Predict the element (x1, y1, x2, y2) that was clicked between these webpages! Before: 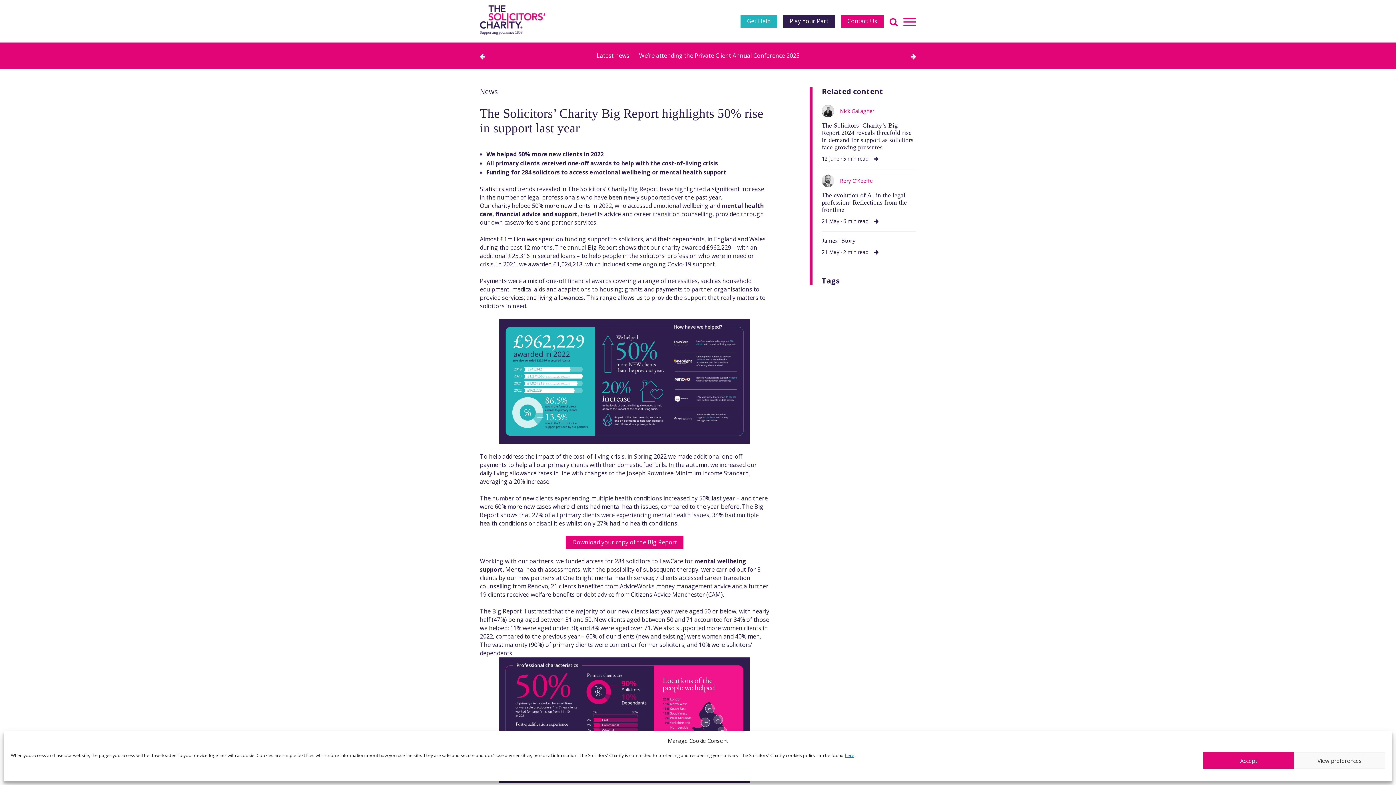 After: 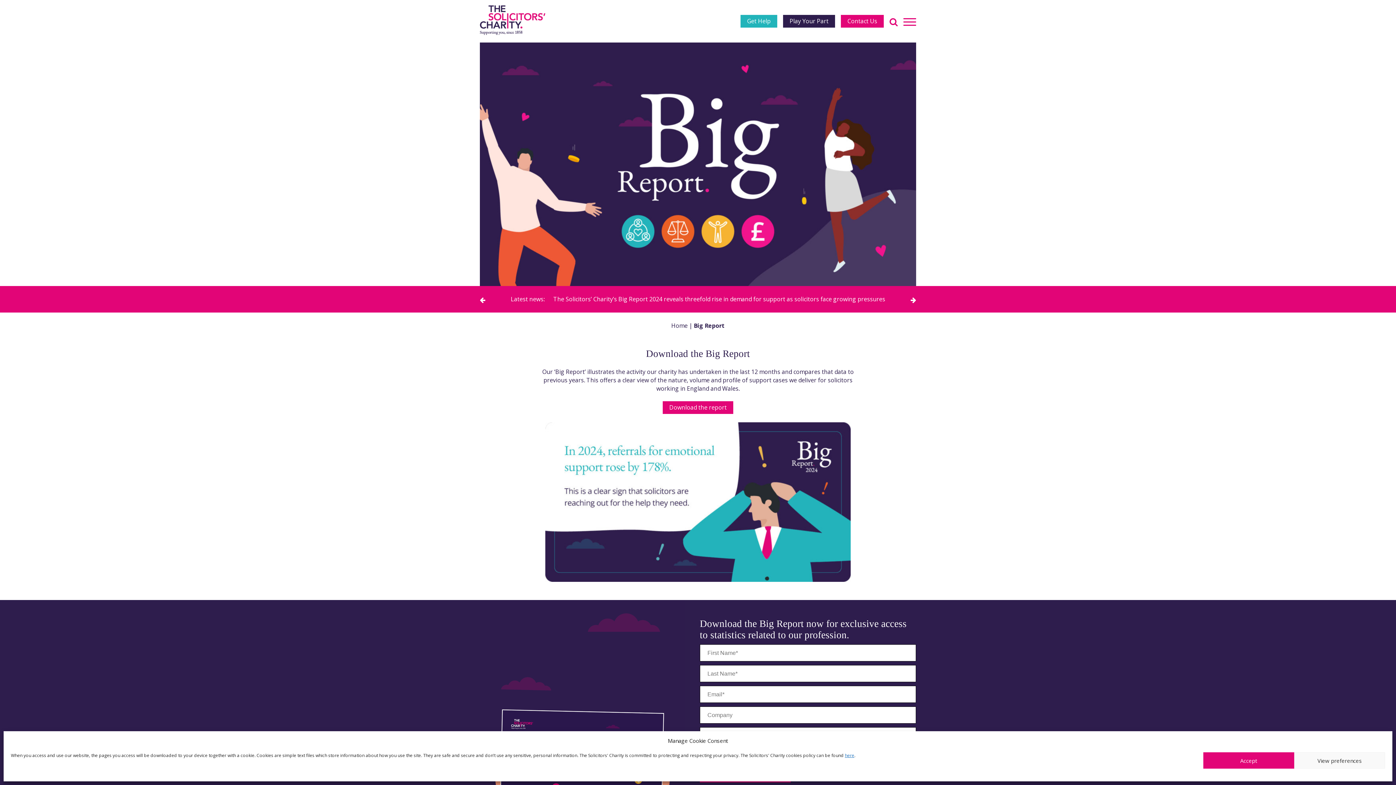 Action: label: Download your copy of the Big Report bbox: (565, 536, 683, 549)